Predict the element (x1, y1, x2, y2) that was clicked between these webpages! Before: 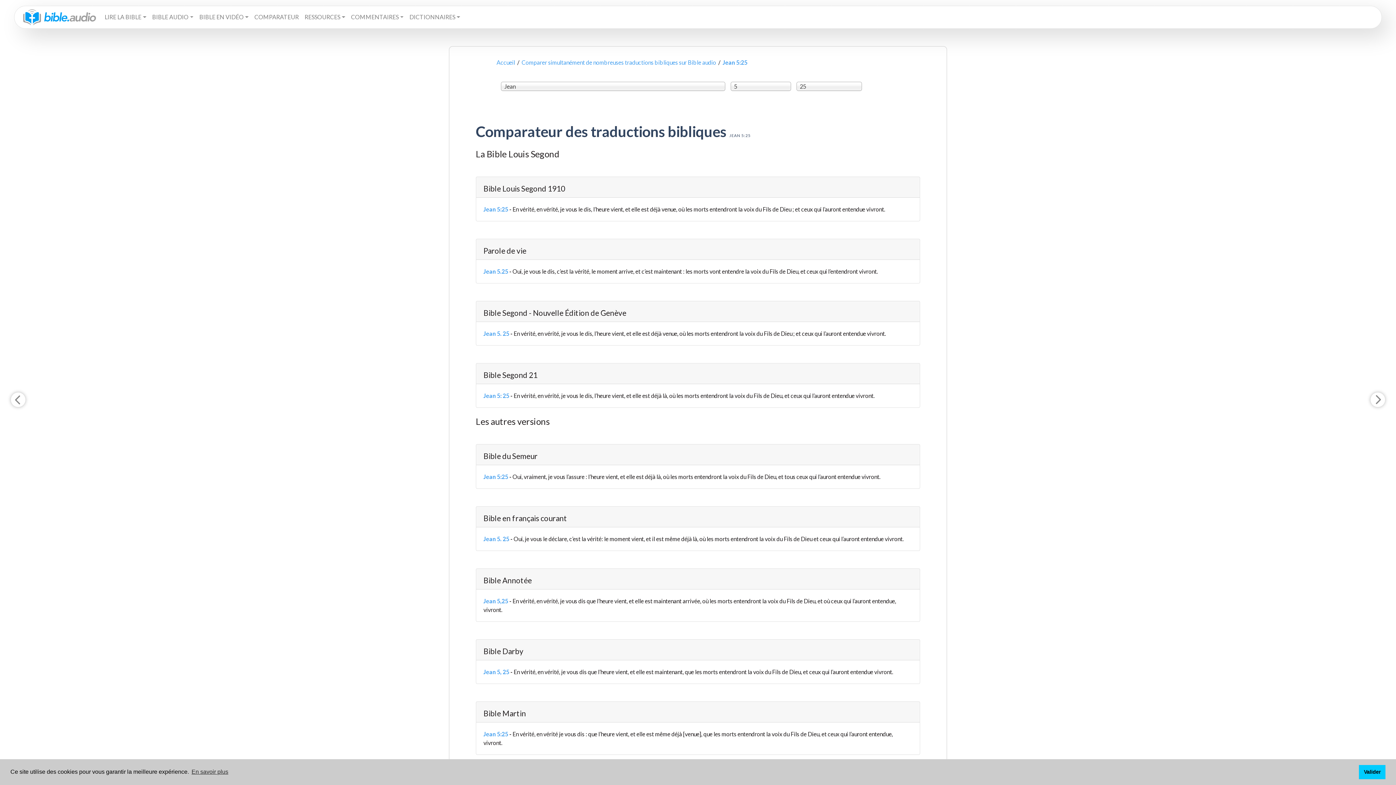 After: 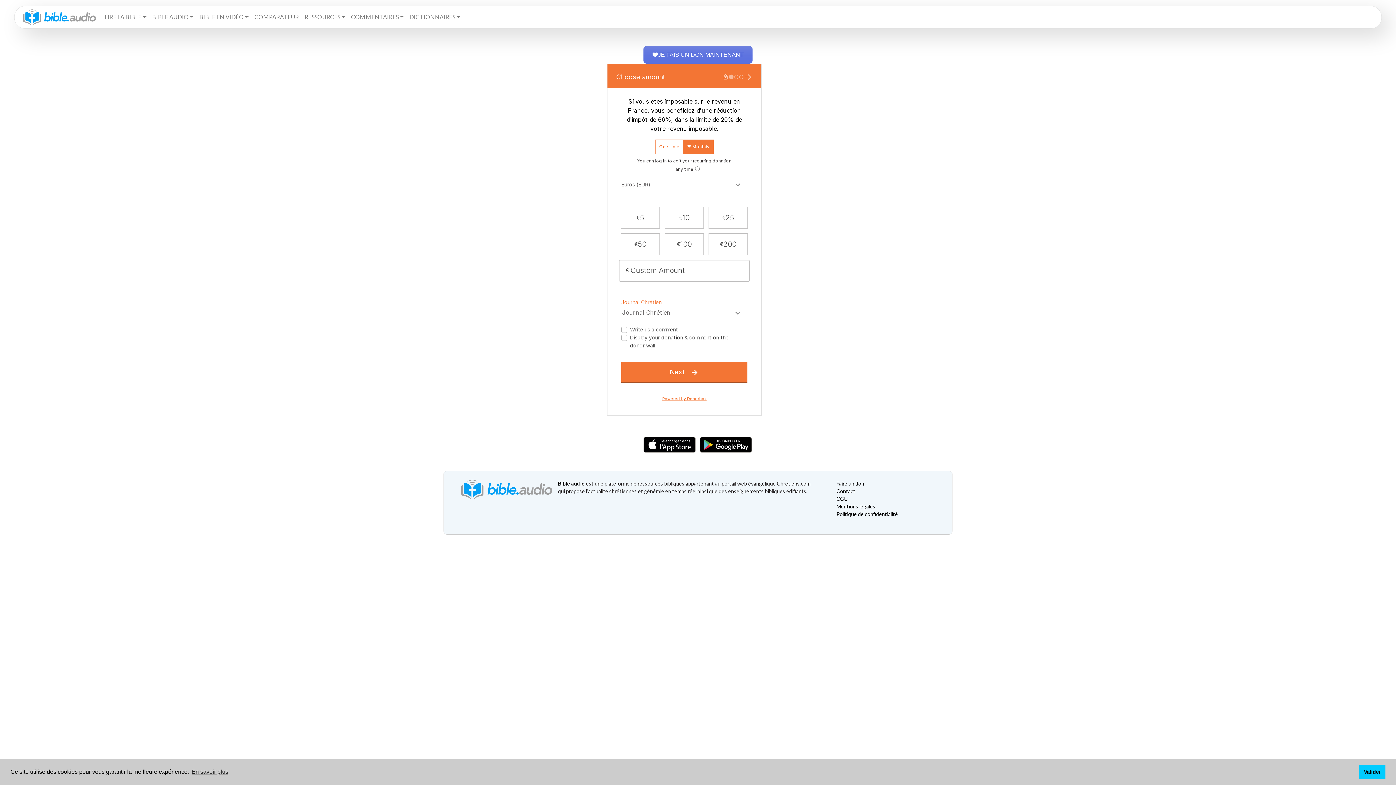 Action: bbox: (463, 9, 469, 15)